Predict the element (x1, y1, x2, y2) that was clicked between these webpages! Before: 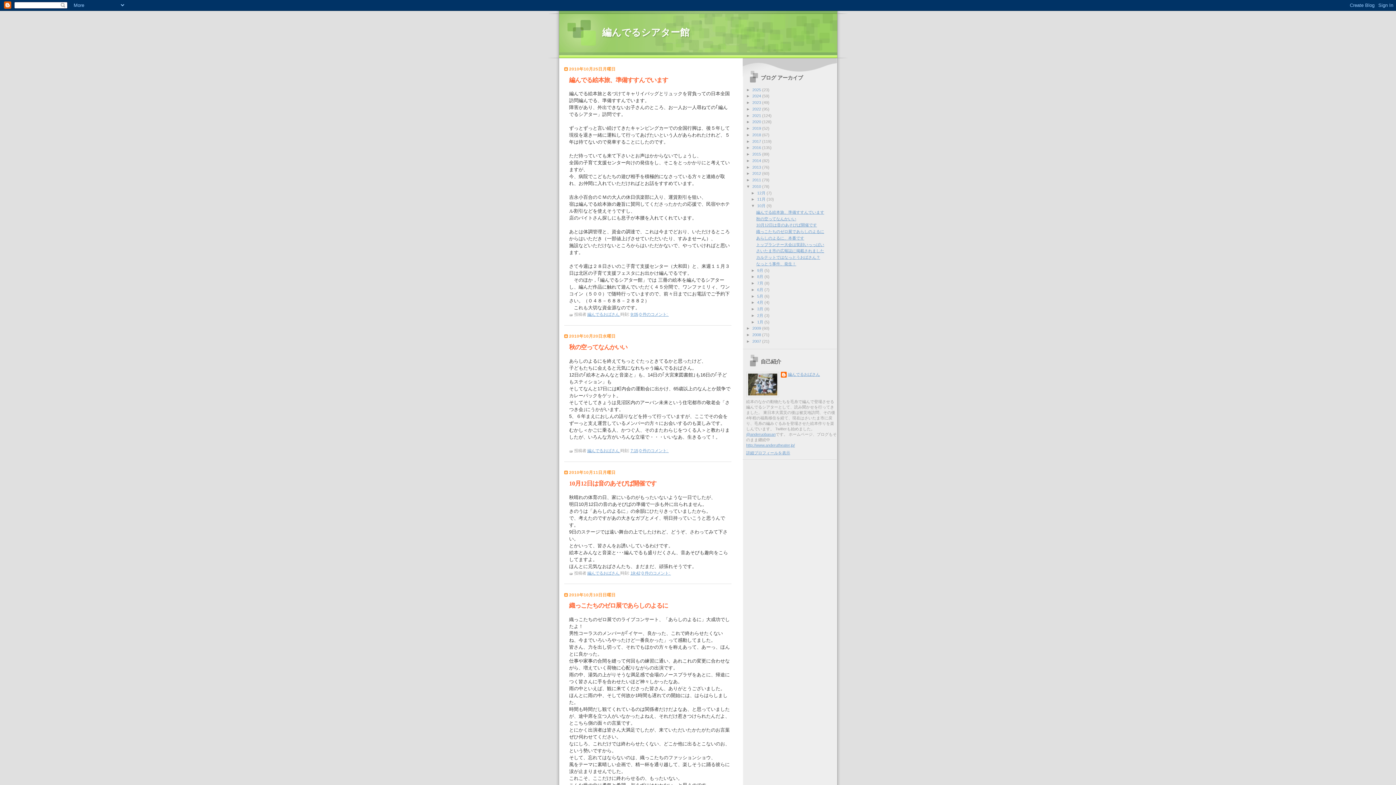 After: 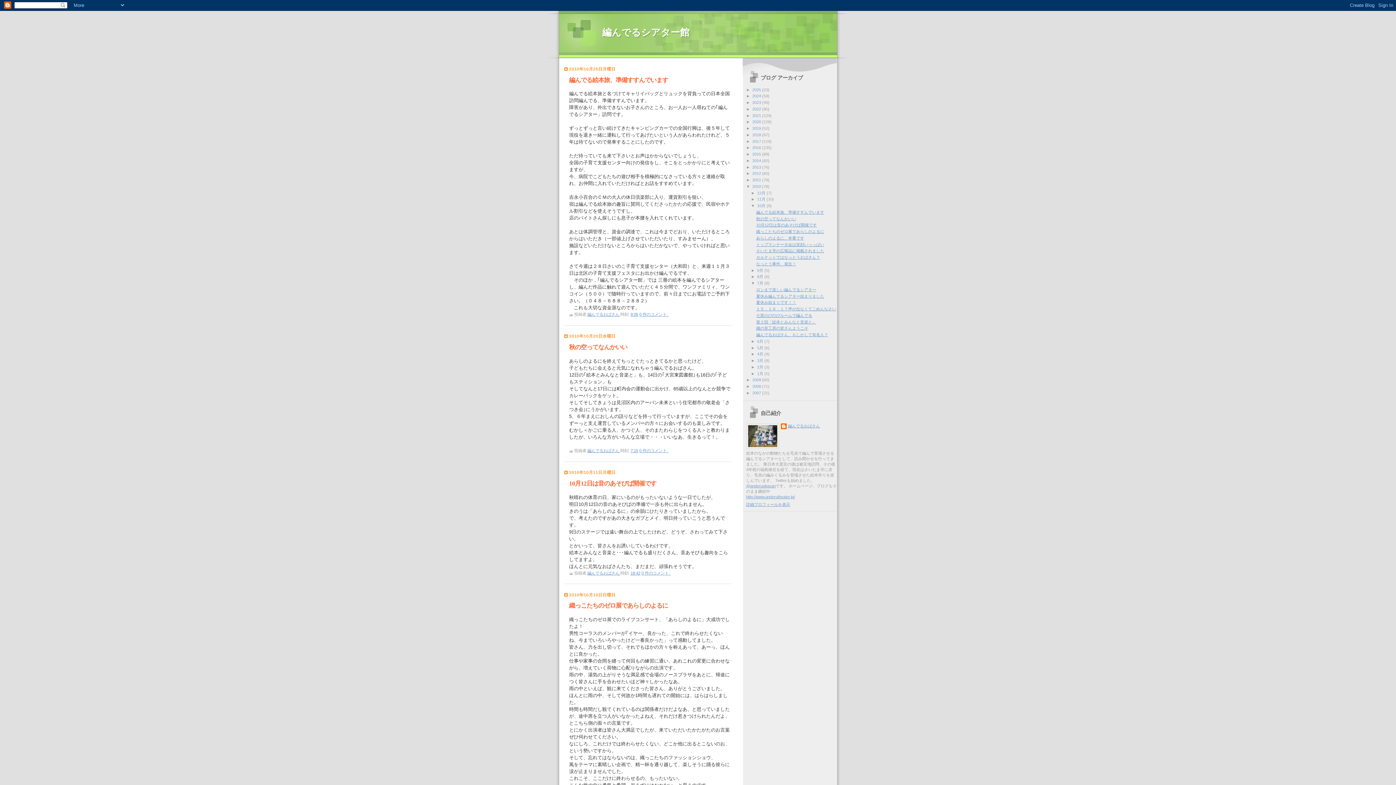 Action: bbox: (751, 281, 757, 285) label: ►  